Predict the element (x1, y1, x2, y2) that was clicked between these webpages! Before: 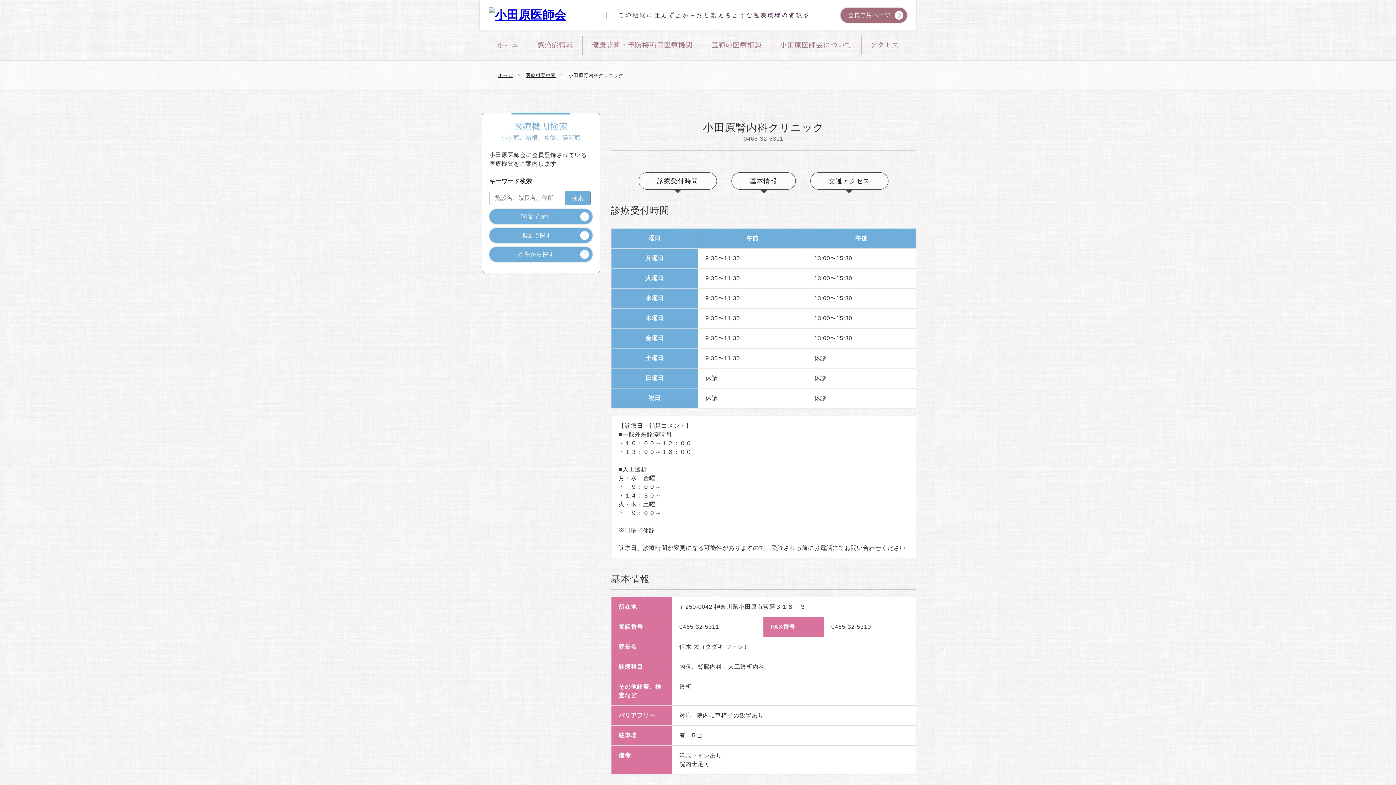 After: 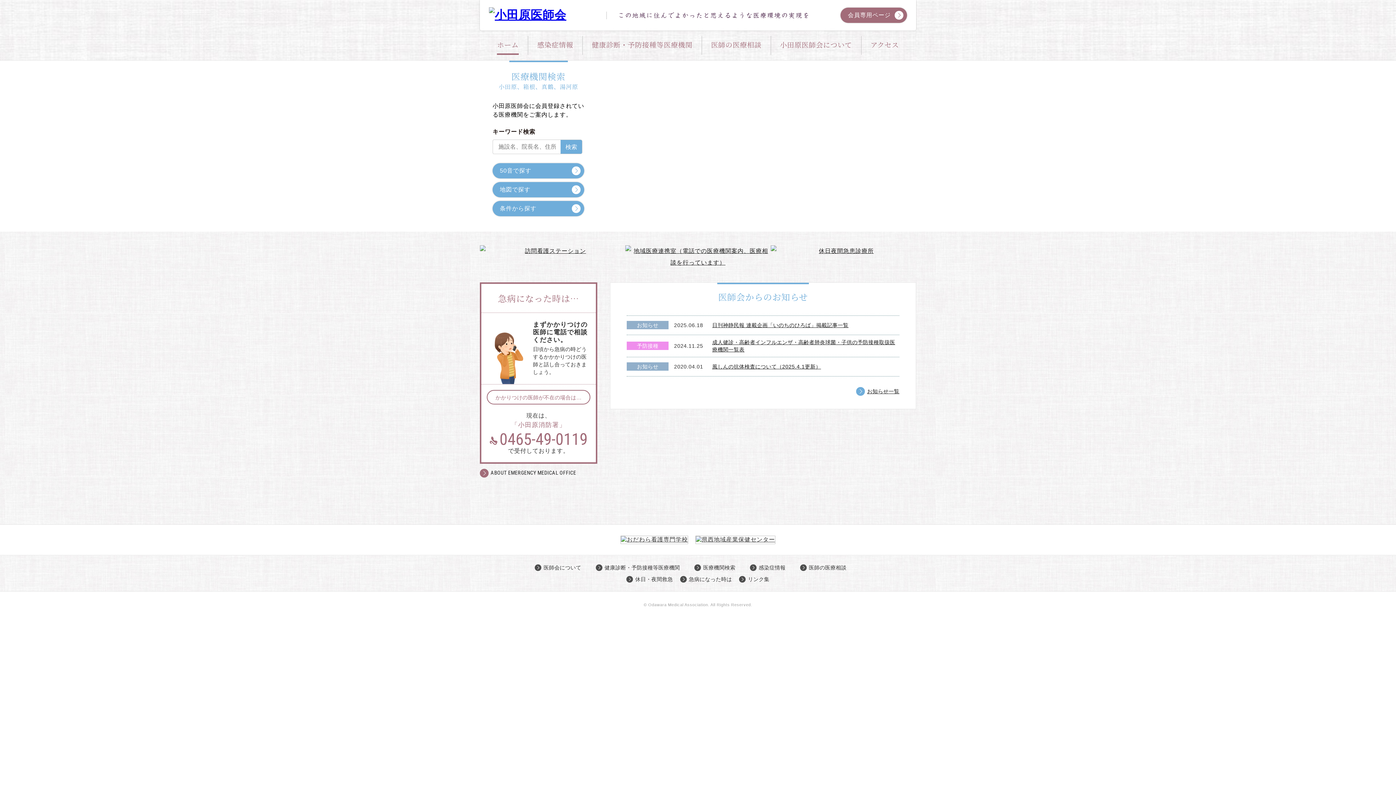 Action: bbox: (489, 7, 598, 23)